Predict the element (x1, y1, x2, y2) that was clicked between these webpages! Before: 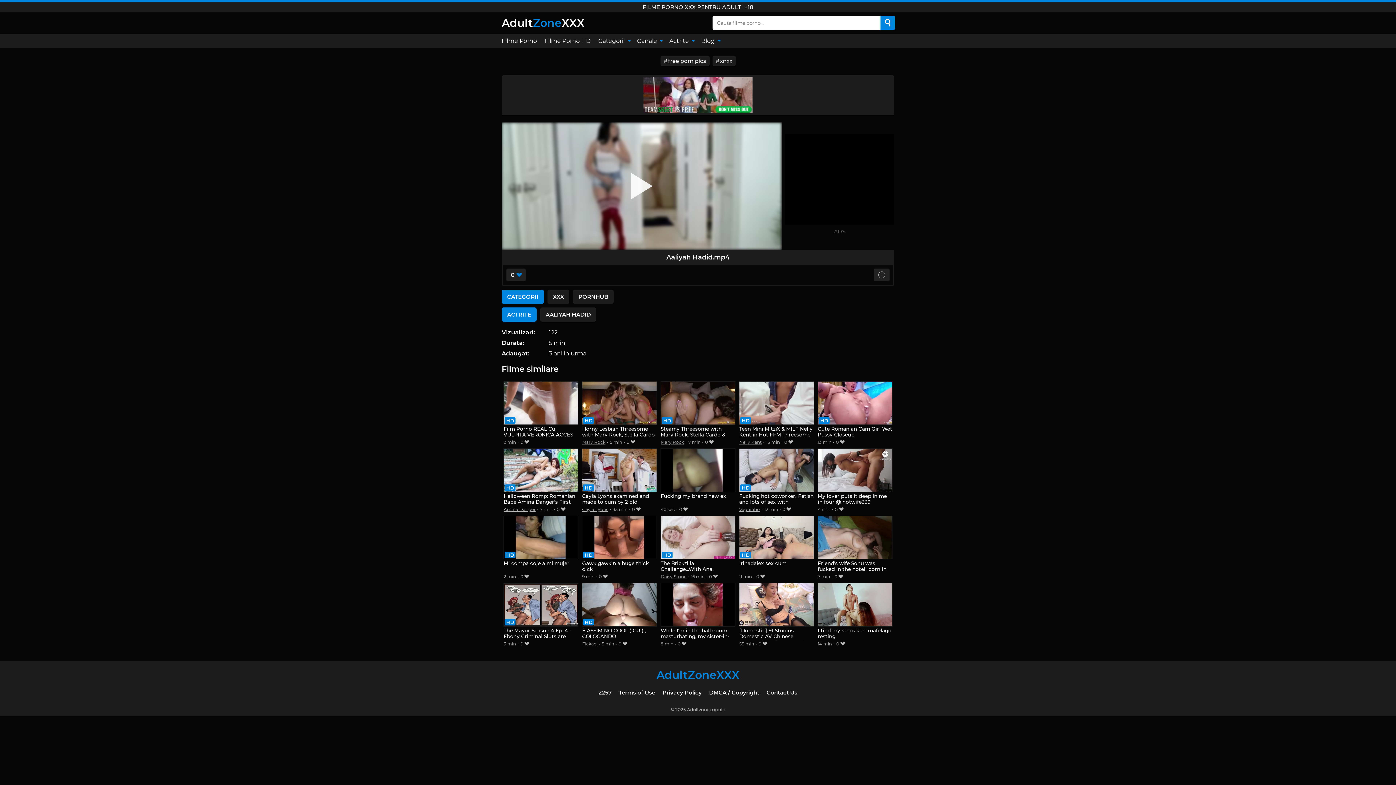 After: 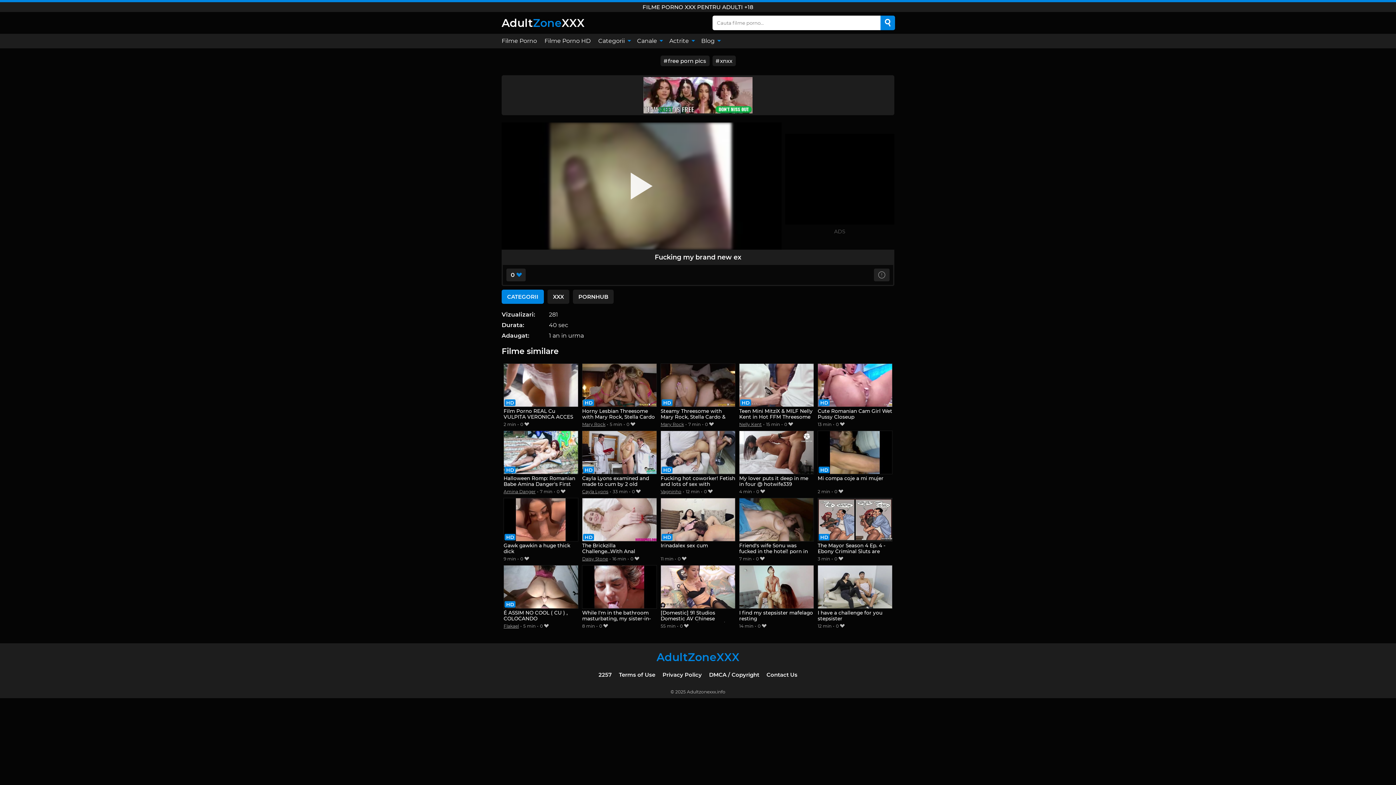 Action: label: Fucking my brand new ex bbox: (660, 448, 735, 505)